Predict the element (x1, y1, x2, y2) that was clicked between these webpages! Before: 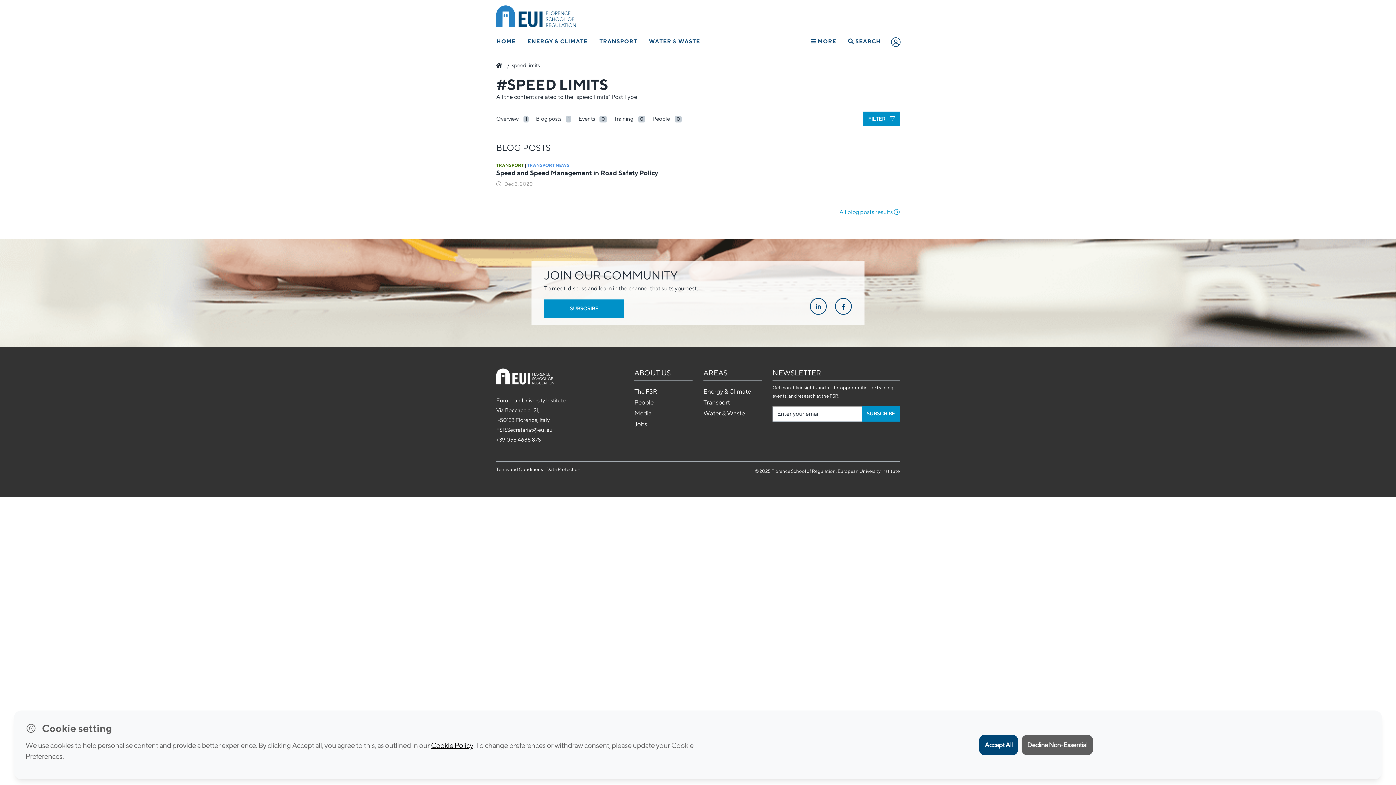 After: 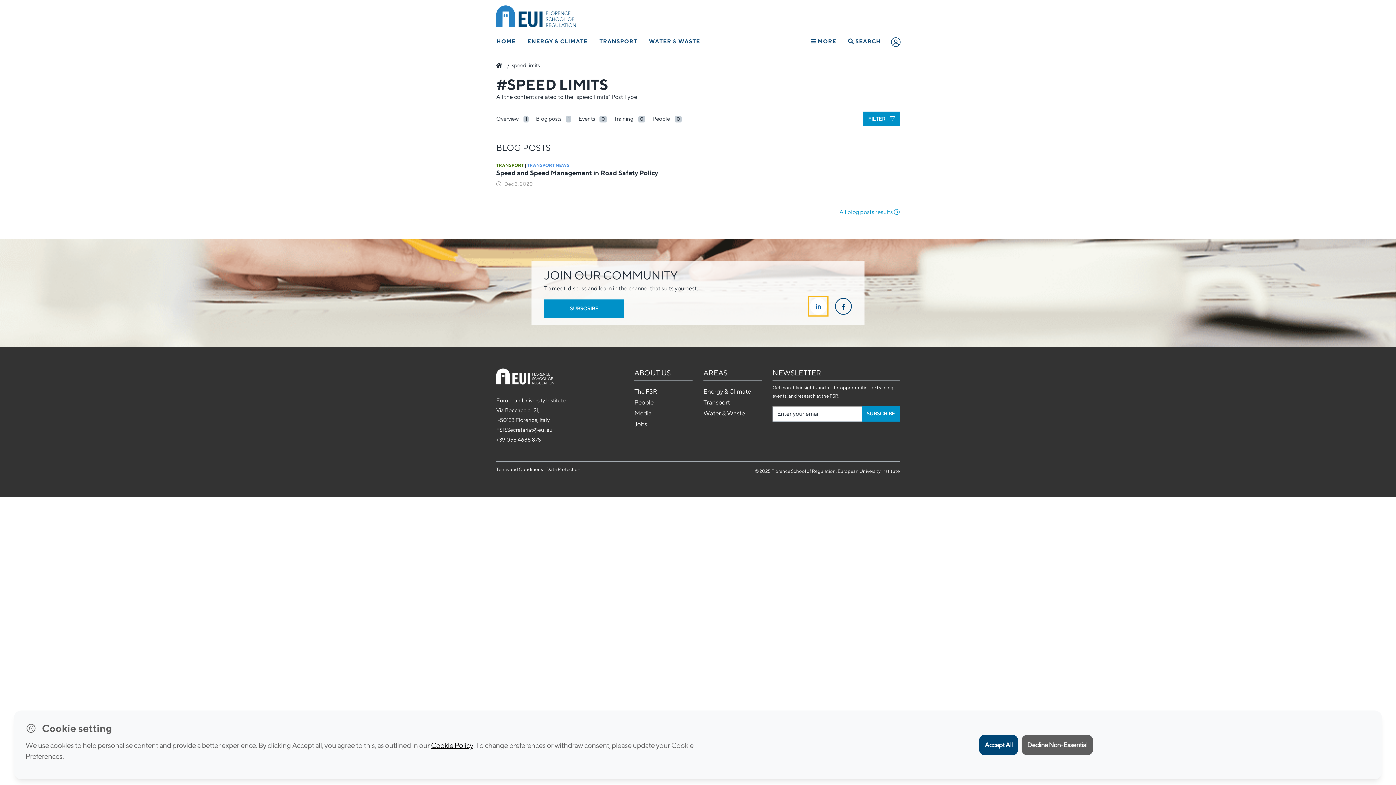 Action: bbox: (810, 298, 826, 315)